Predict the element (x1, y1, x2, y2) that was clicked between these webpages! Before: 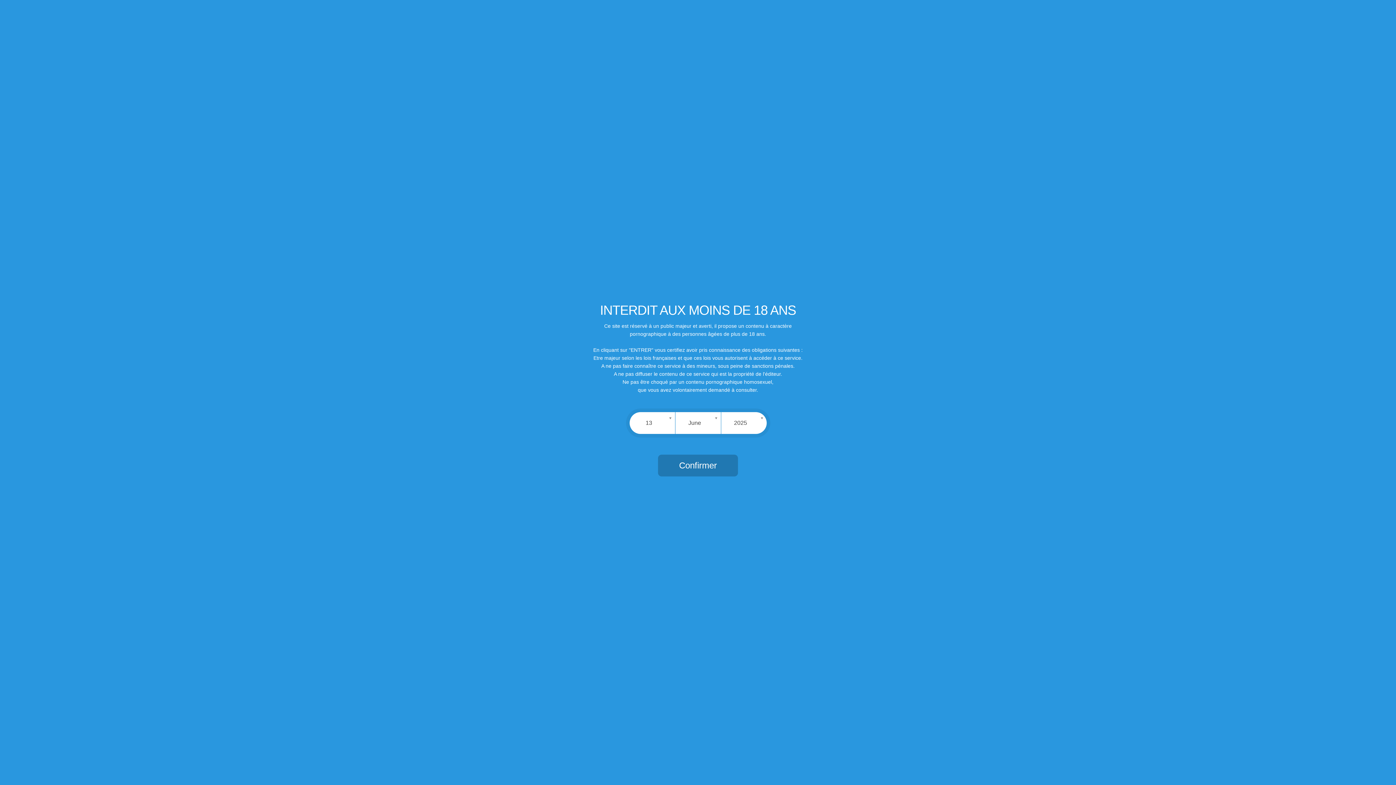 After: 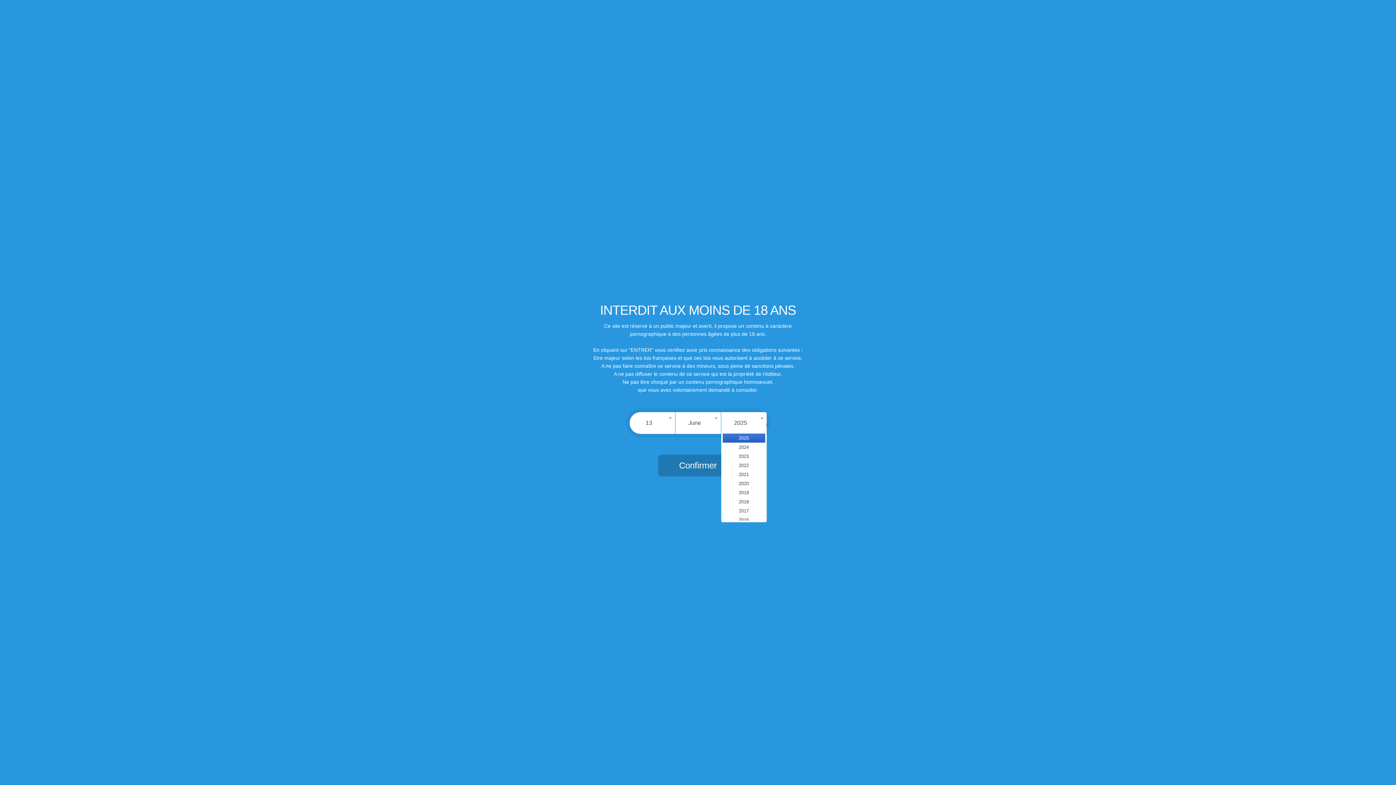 Action: label: 2025 bbox: (721, 412, 766, 434)